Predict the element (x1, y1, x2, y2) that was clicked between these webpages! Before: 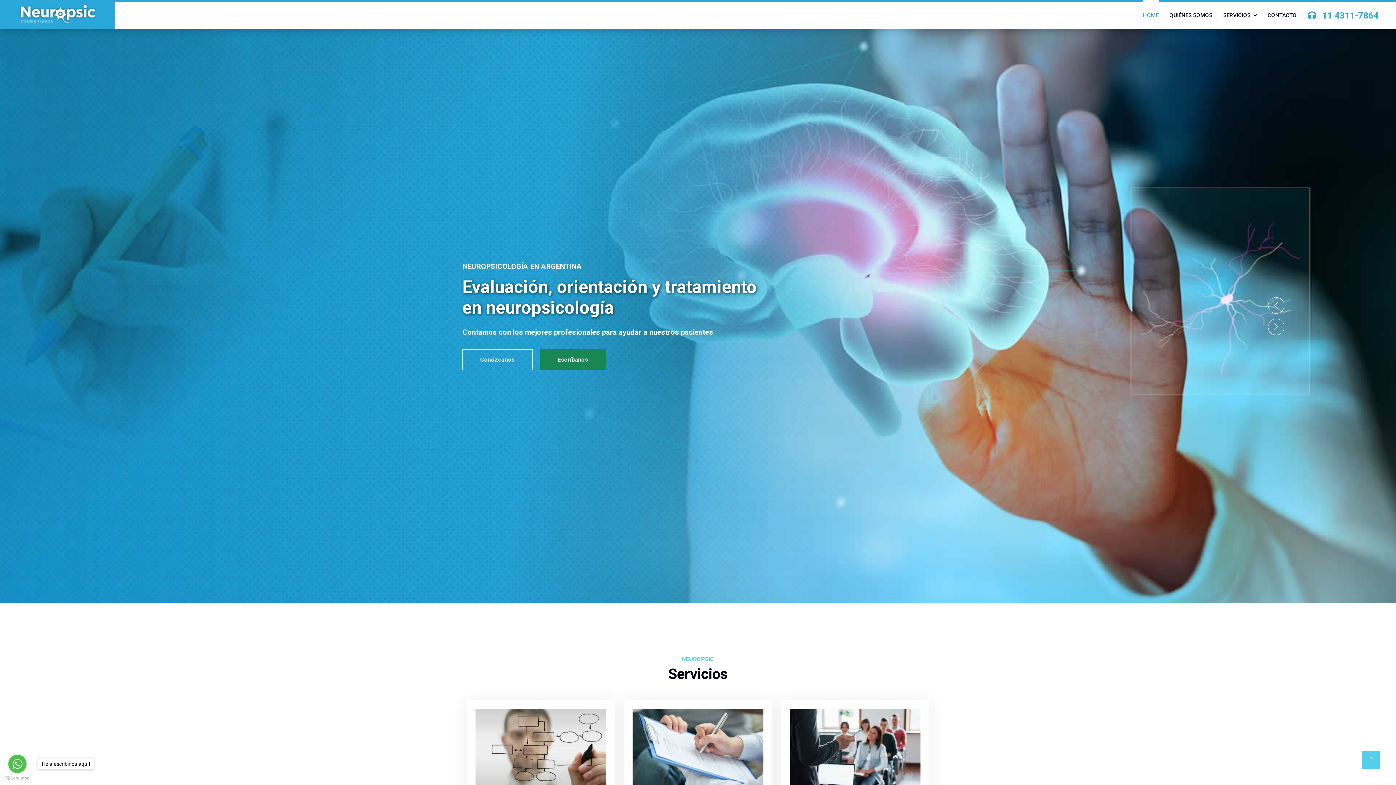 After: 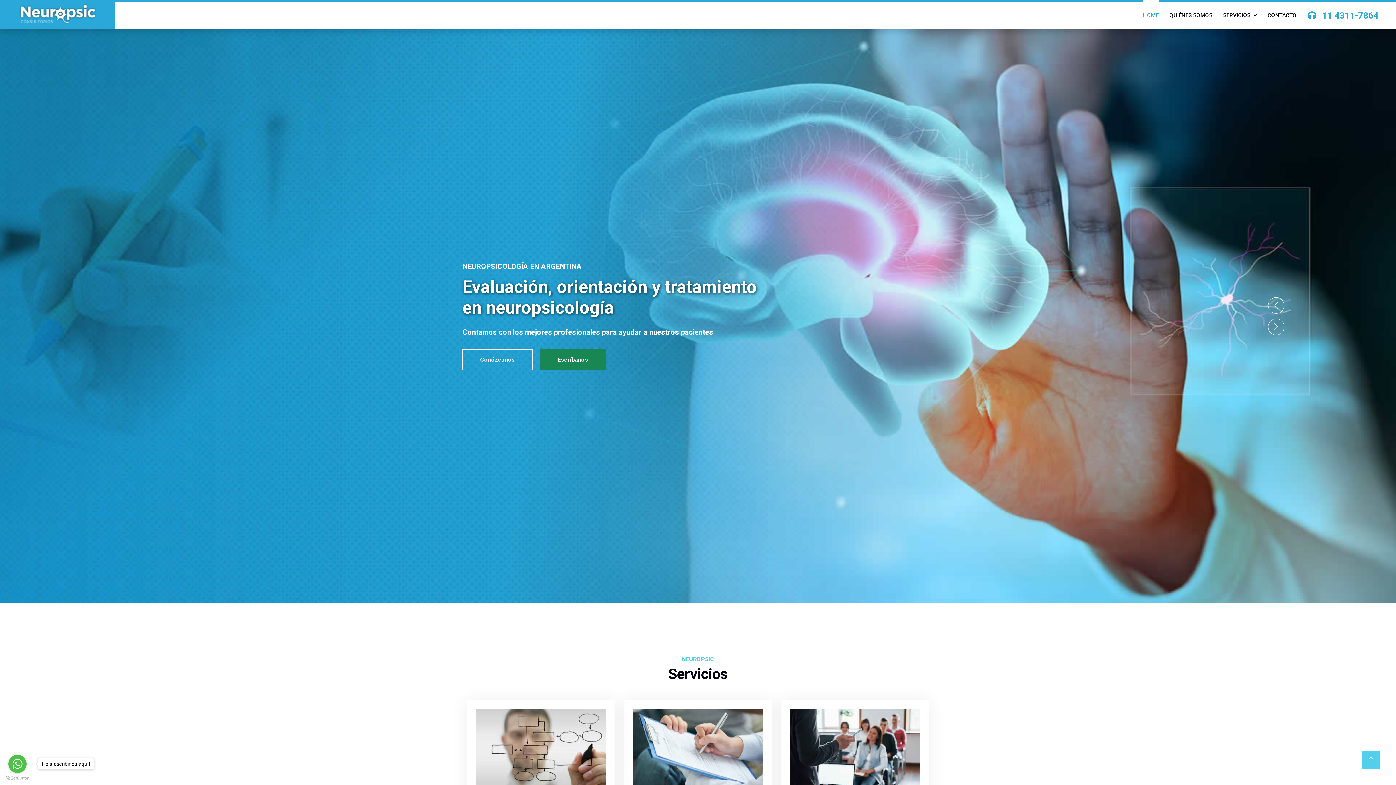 Action: label: Go to GetButton.io website bbox: (5, 776, 29, 780)